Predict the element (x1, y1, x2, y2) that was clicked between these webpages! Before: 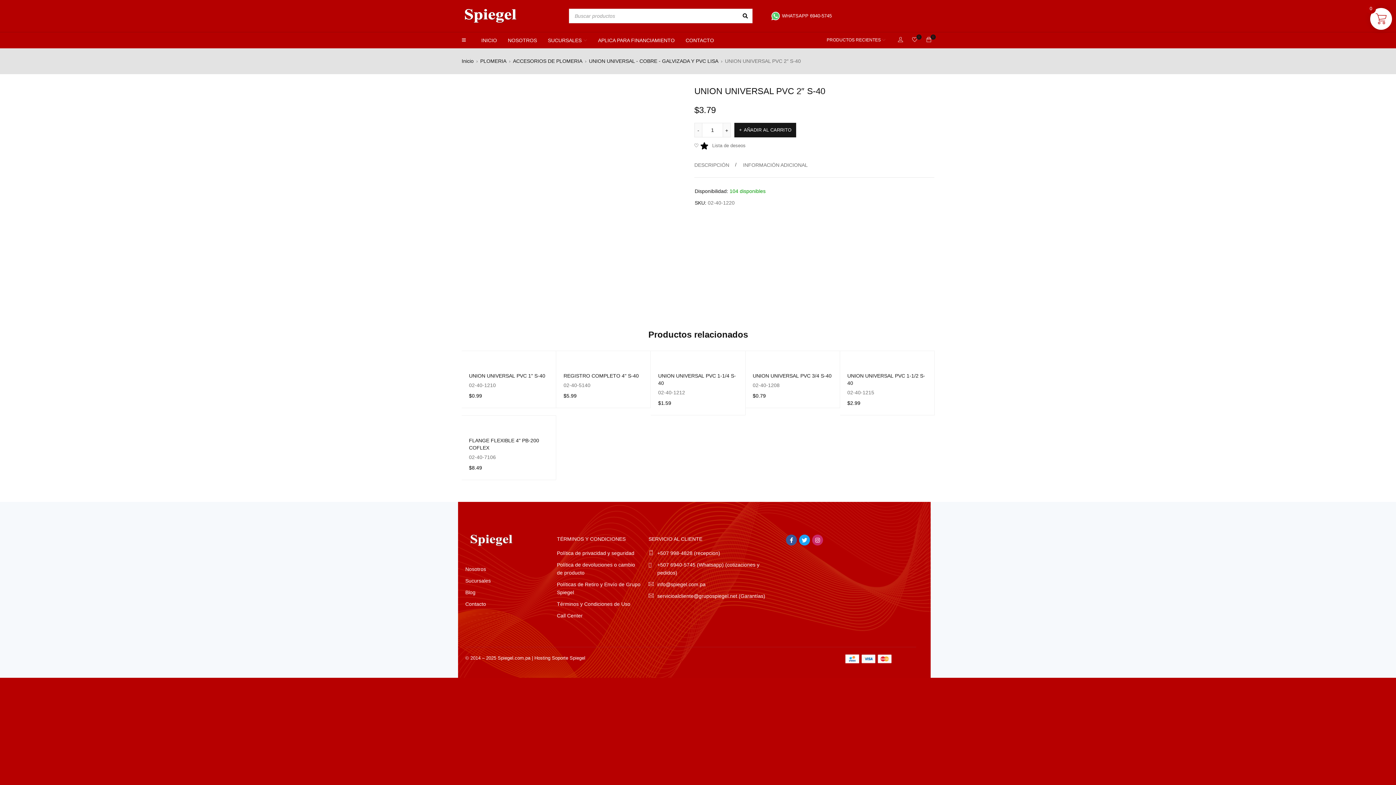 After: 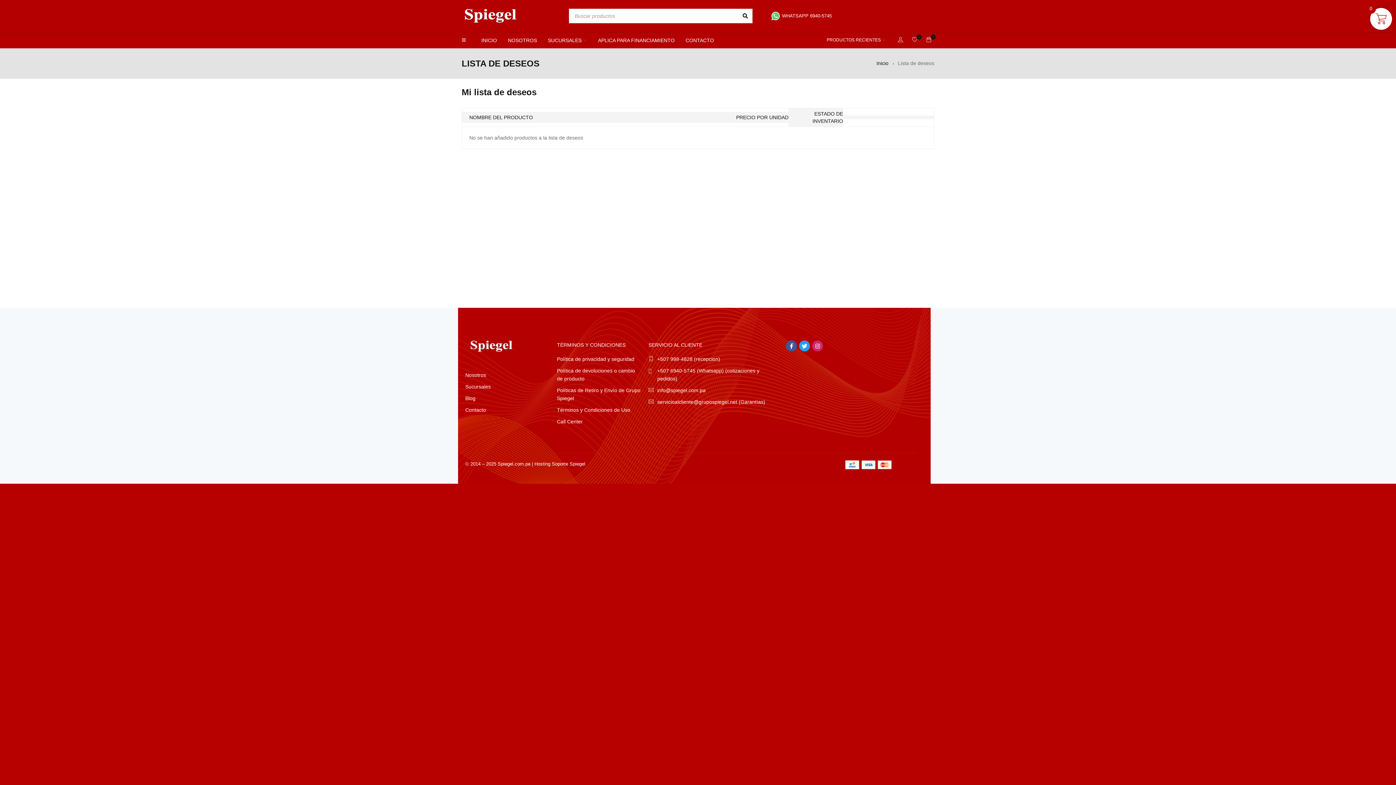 Action: label: 0 bbox: (912, 37, 917, 42)